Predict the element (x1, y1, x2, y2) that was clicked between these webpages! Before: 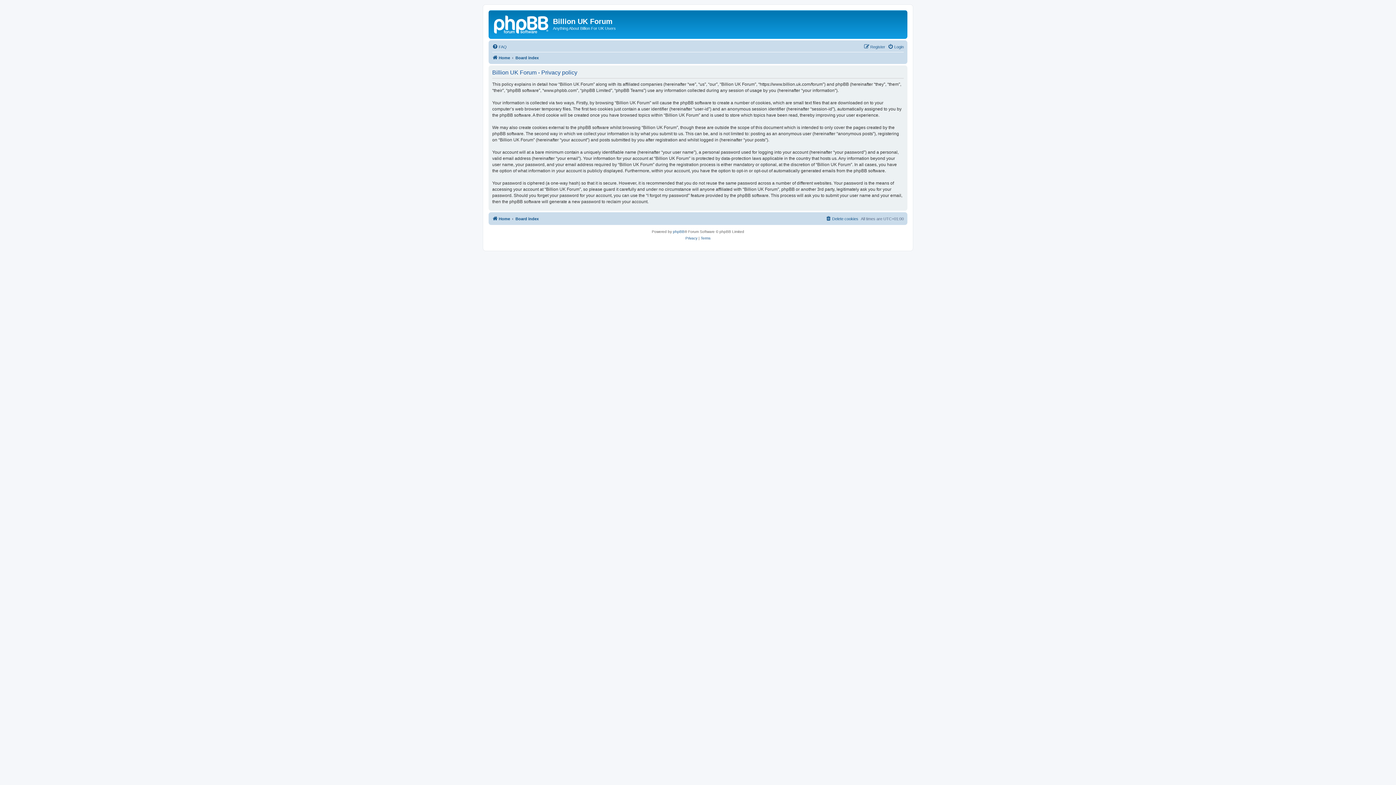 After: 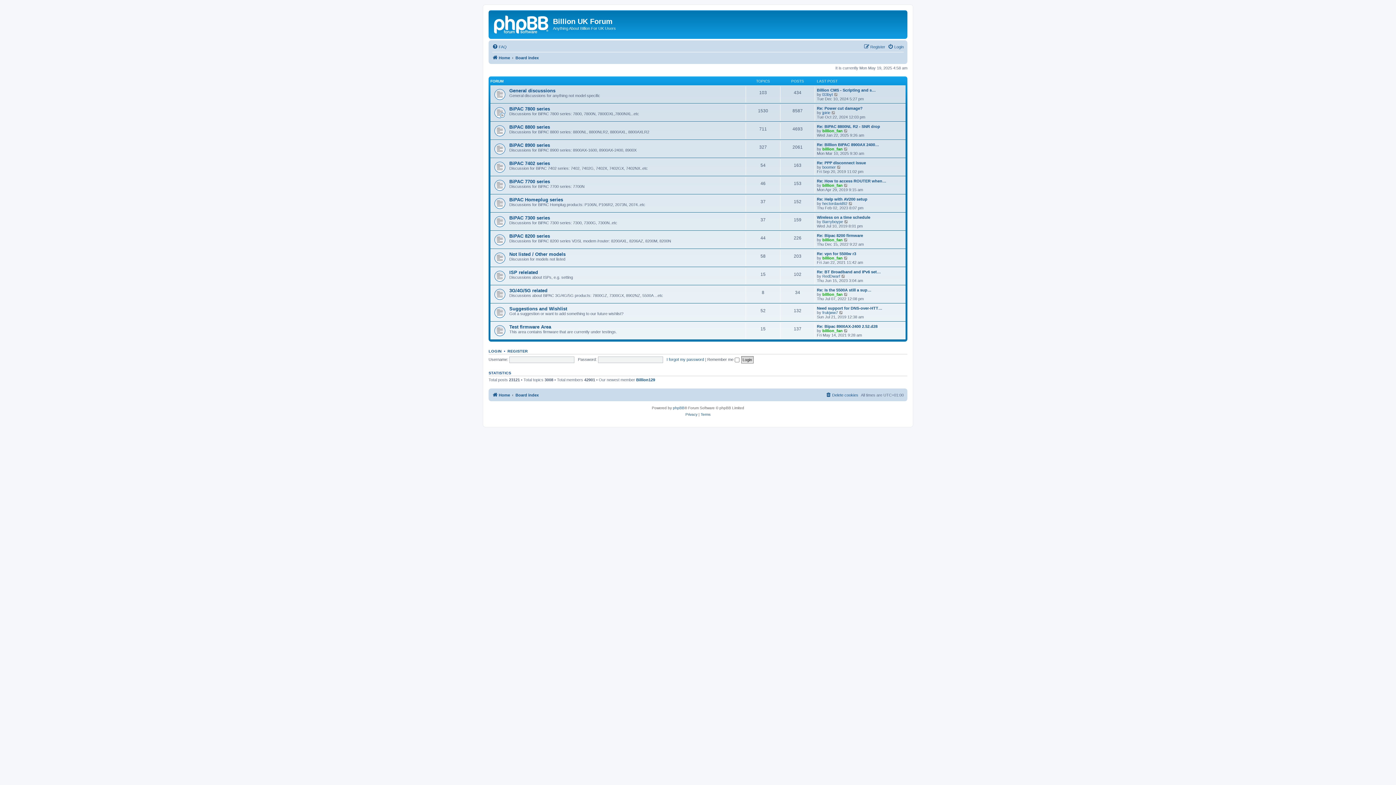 Action: label: Board index bbox: (515, 214, 538, 223)